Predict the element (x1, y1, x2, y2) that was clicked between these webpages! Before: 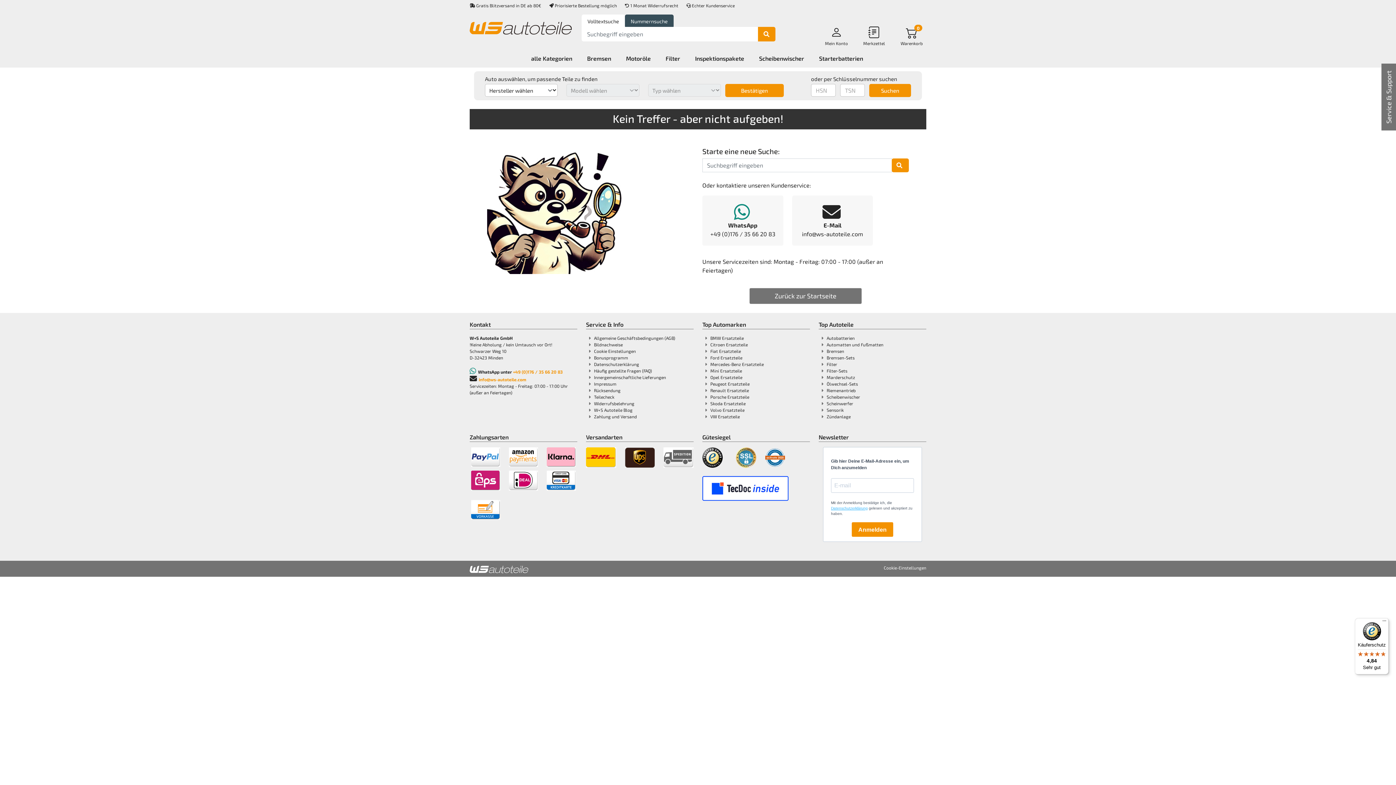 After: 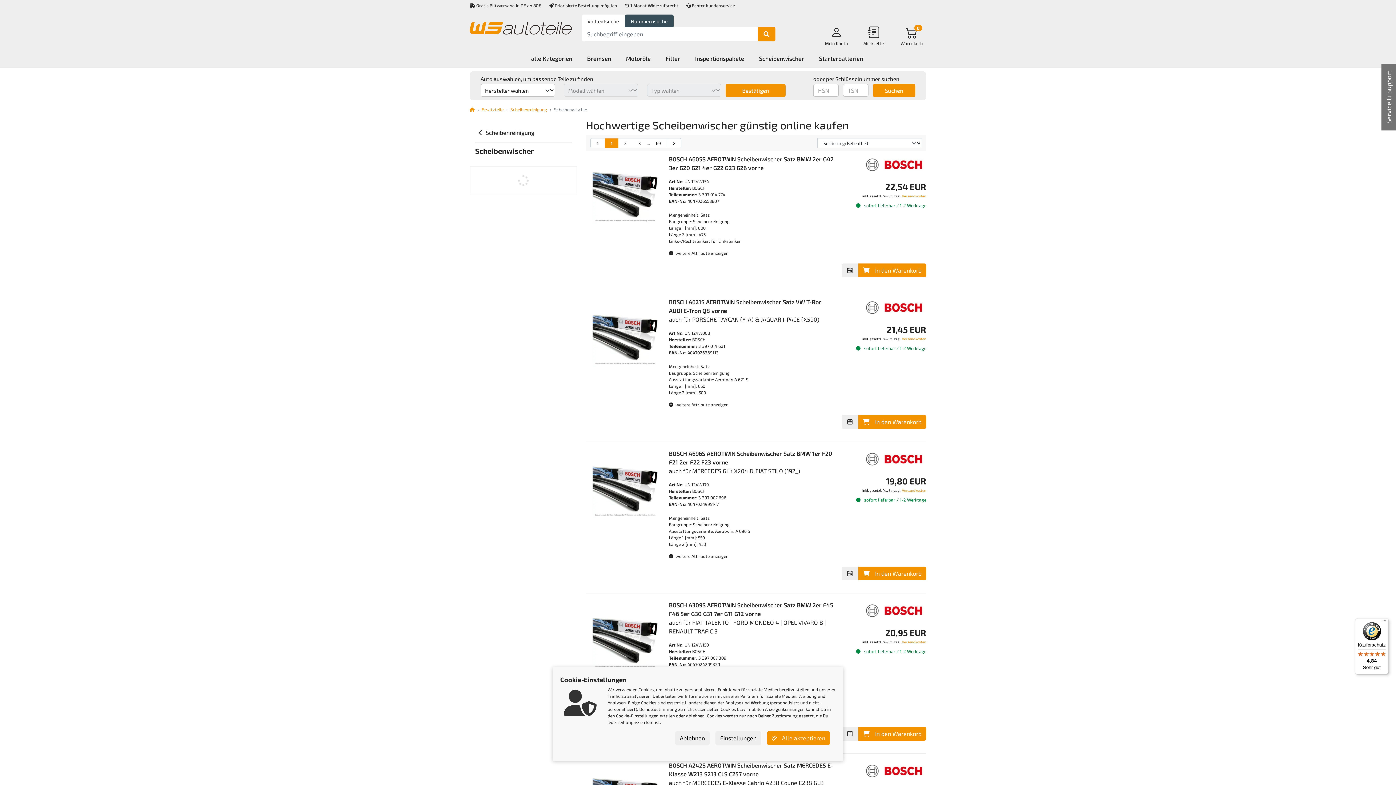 Action: bbox: (752, 49, 810, 67) label: Scheibenwischer